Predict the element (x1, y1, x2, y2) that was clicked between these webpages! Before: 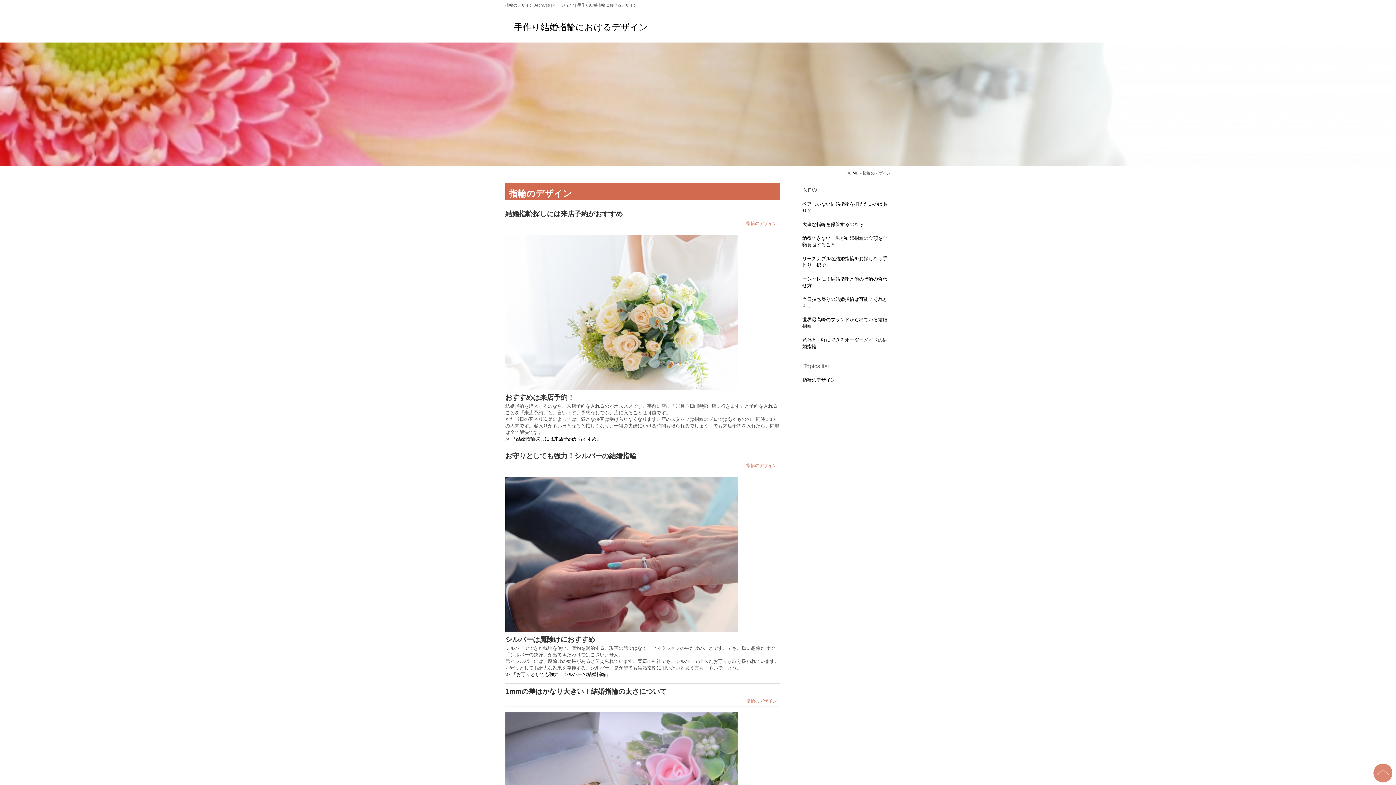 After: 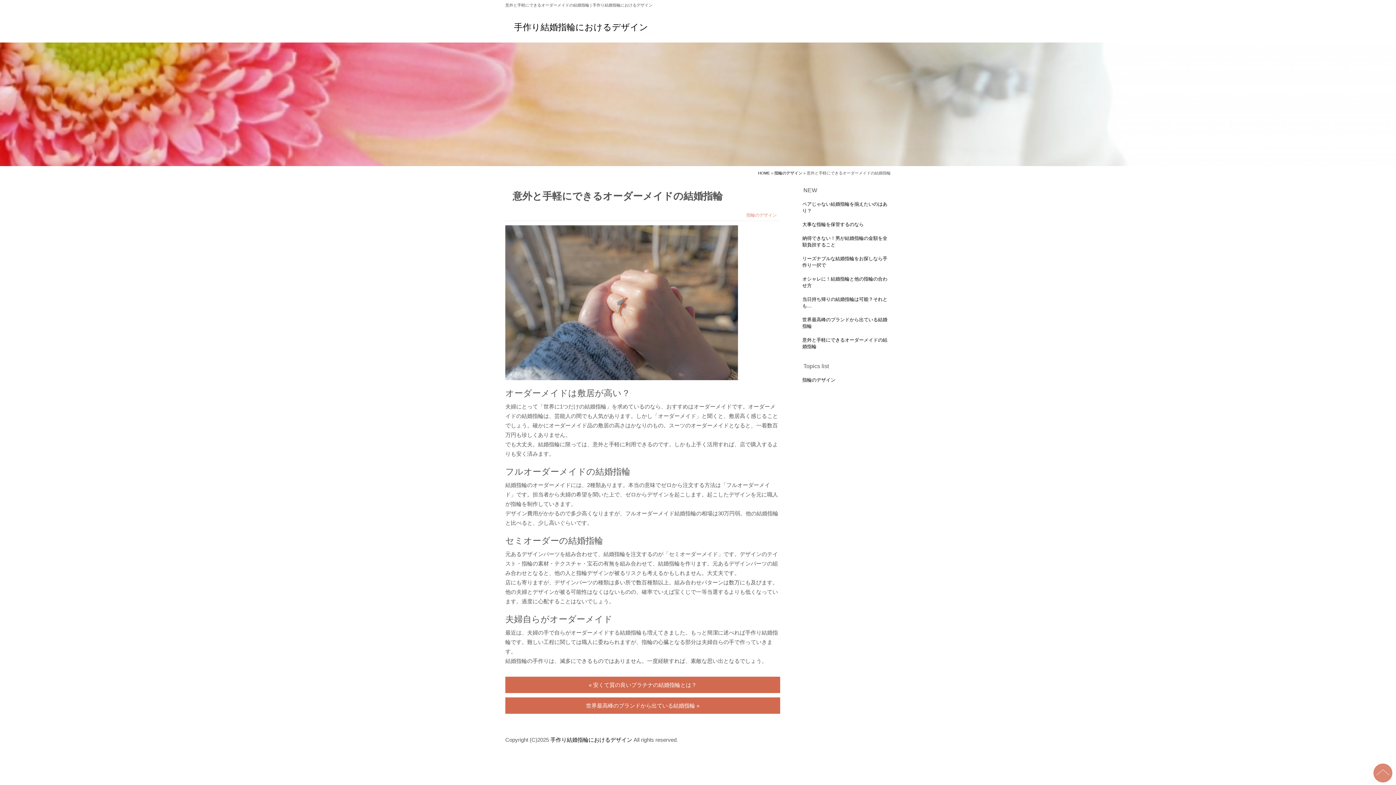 Action: label: 意外と手軽にできるオーダーメイドの結婚指輪 bbox: (800, 333, 890, 353)